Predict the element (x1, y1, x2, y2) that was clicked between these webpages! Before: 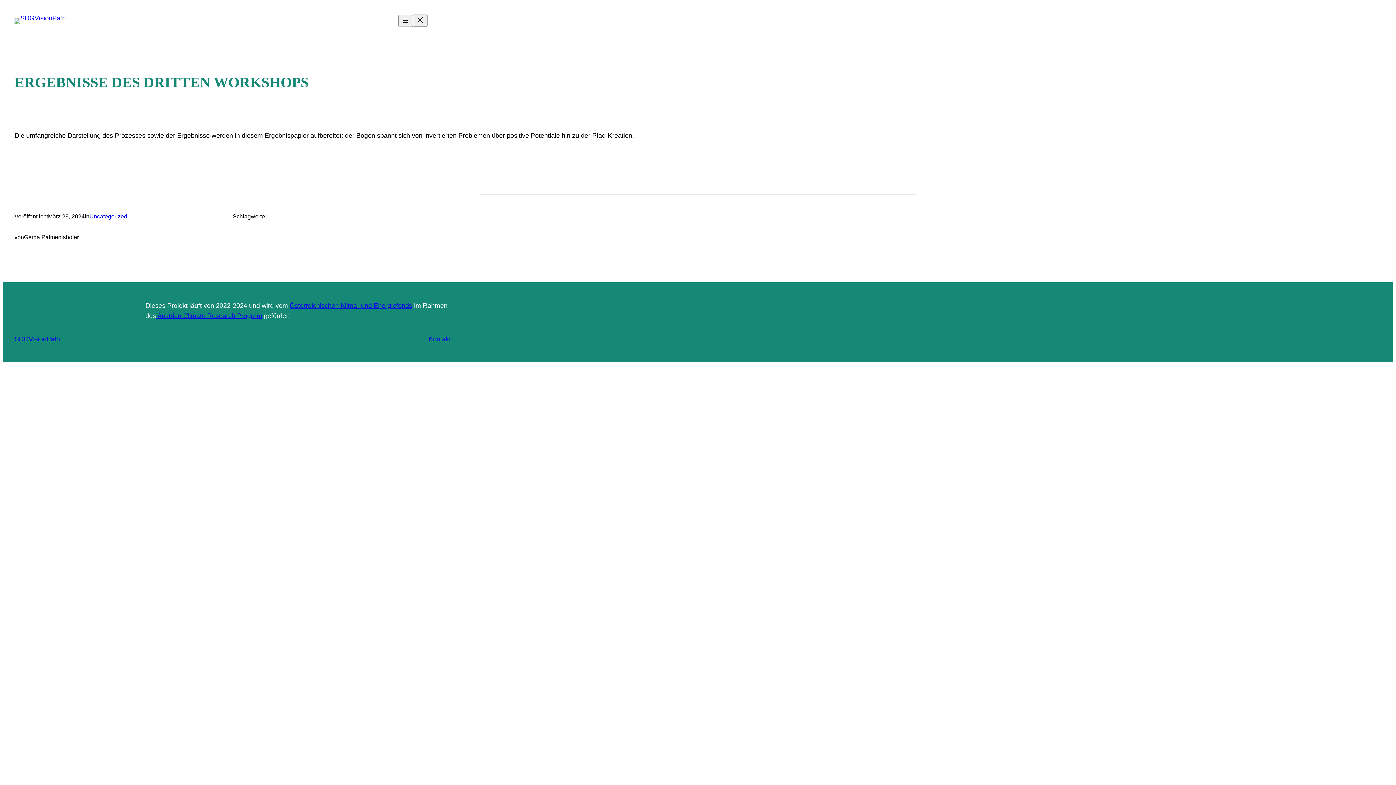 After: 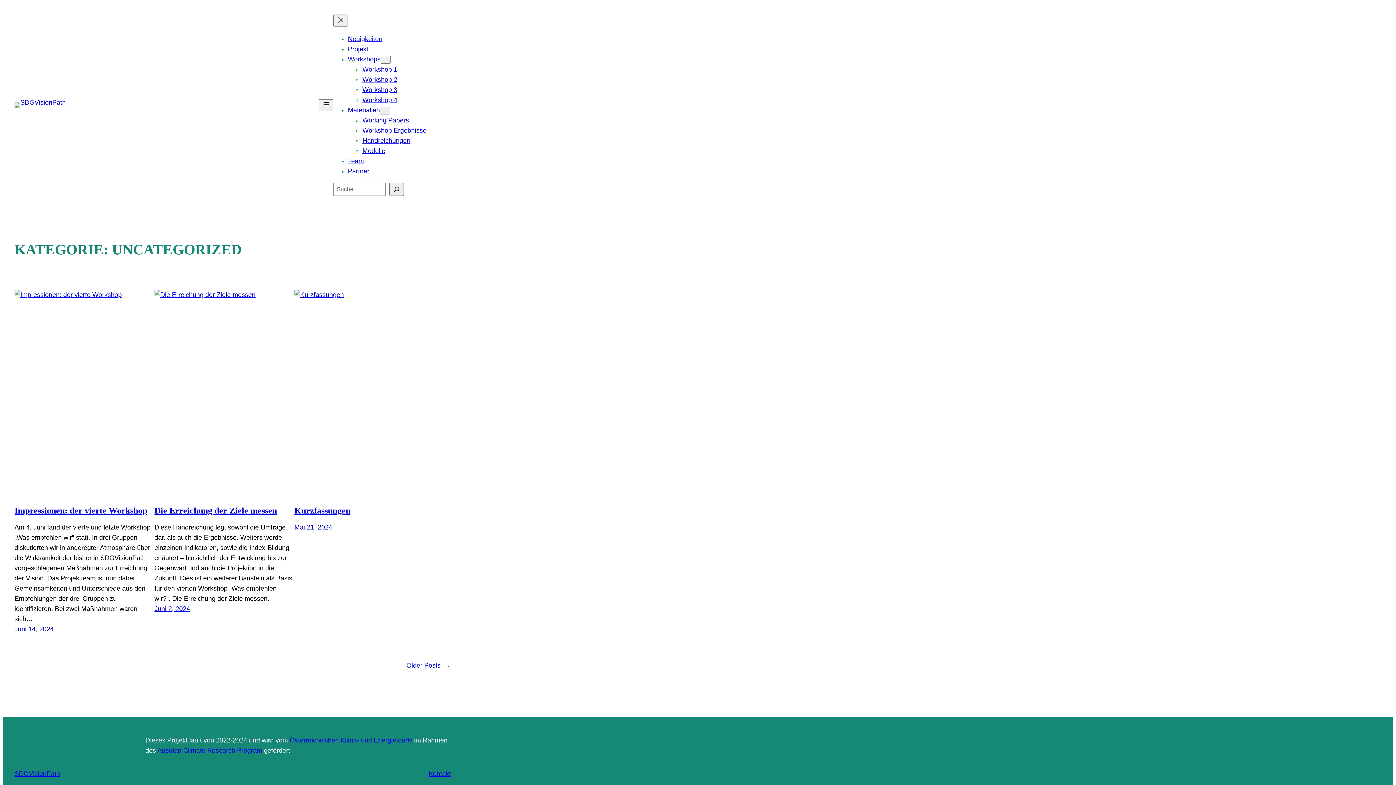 Action: bbox: (89, 213, 127, 219) label: Uncategorized